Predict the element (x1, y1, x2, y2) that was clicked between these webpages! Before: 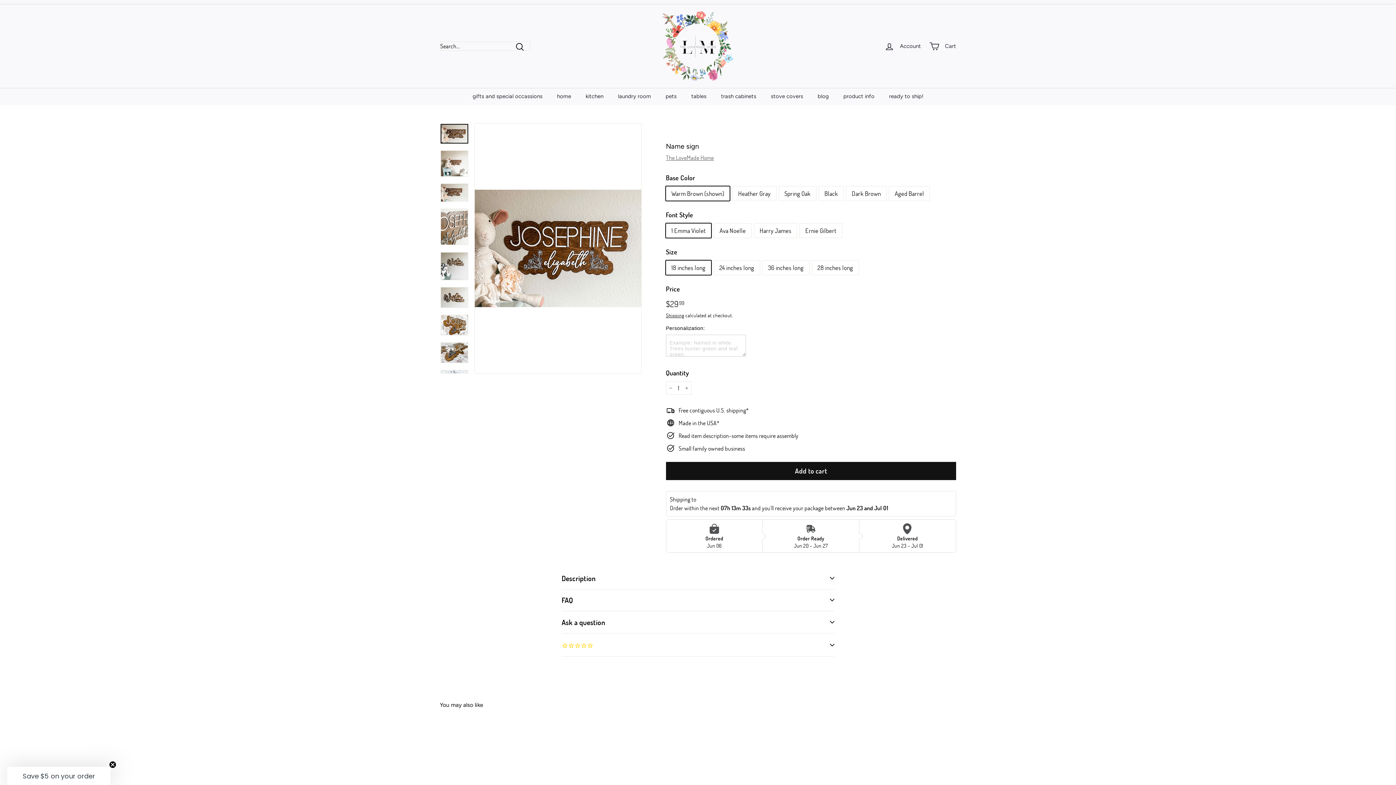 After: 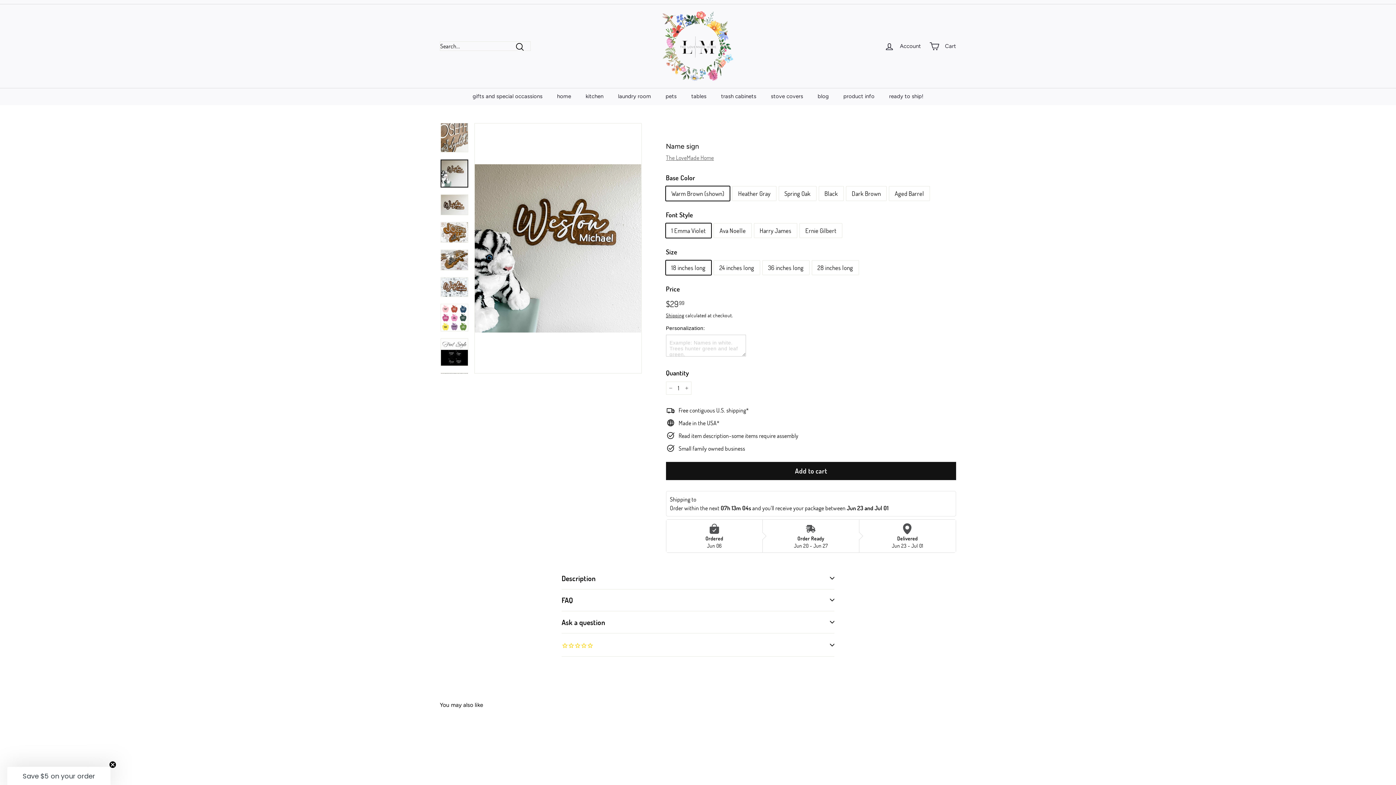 Action: bbox: (440, 252, 468, 280)